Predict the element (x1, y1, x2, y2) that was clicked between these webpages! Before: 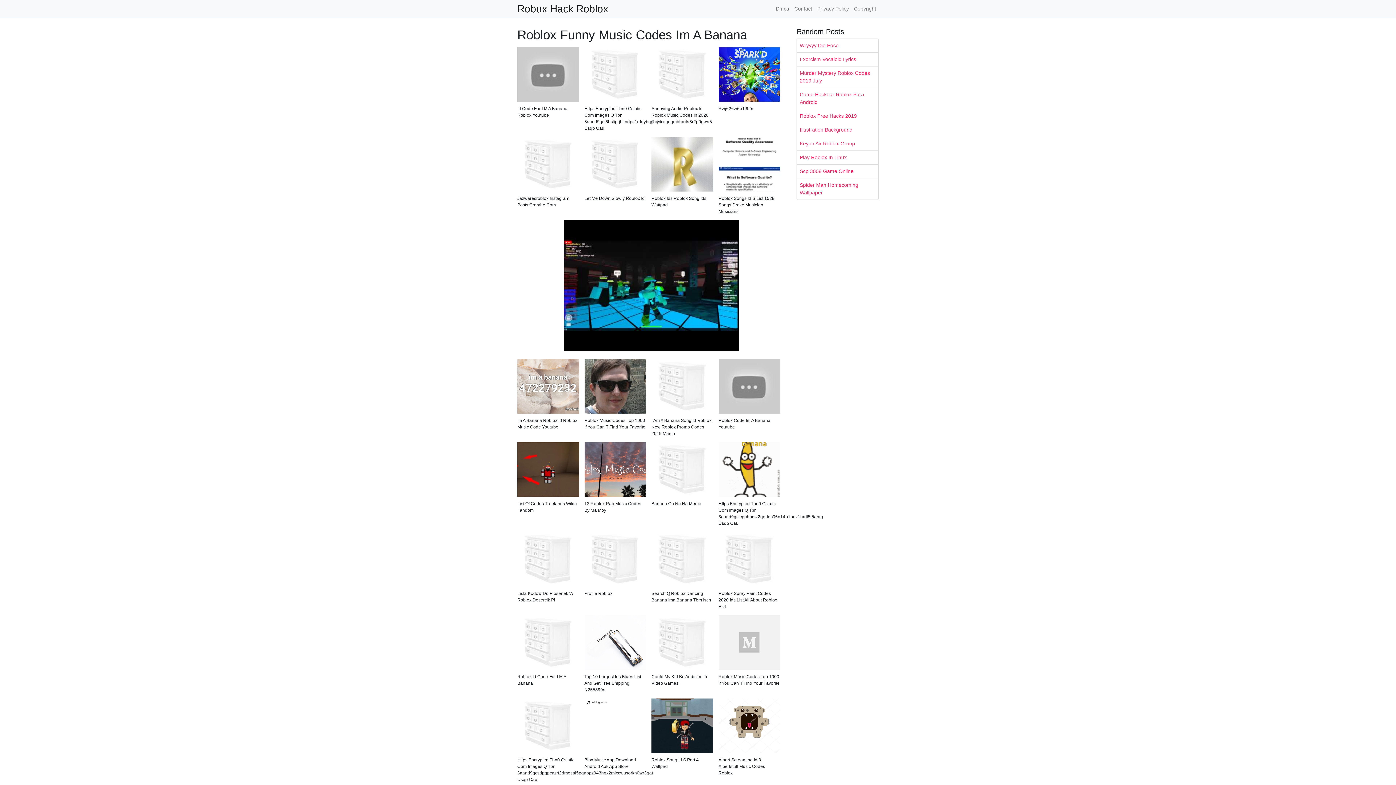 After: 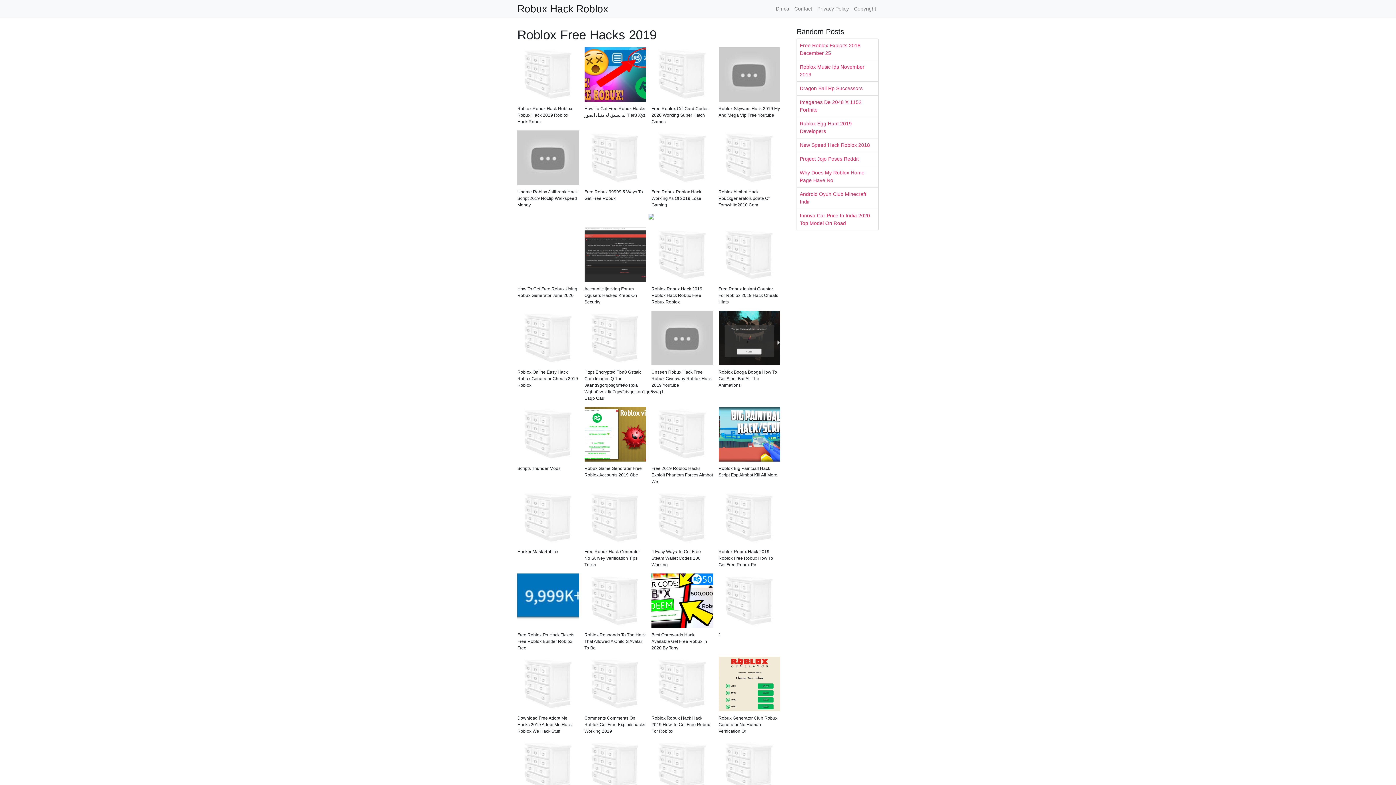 Action: label: Roblox Free Hacks 2019 bbox: (797, 109, 878, 122)